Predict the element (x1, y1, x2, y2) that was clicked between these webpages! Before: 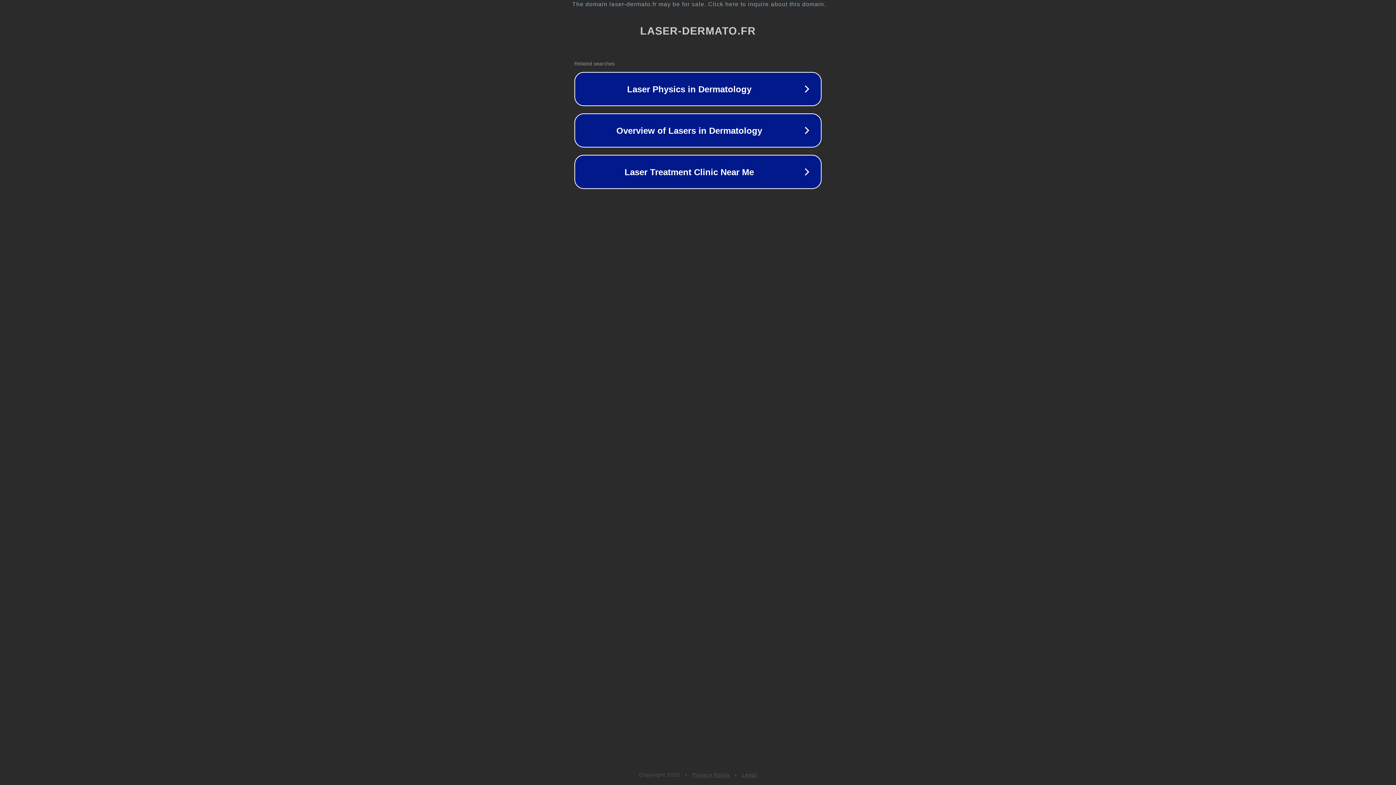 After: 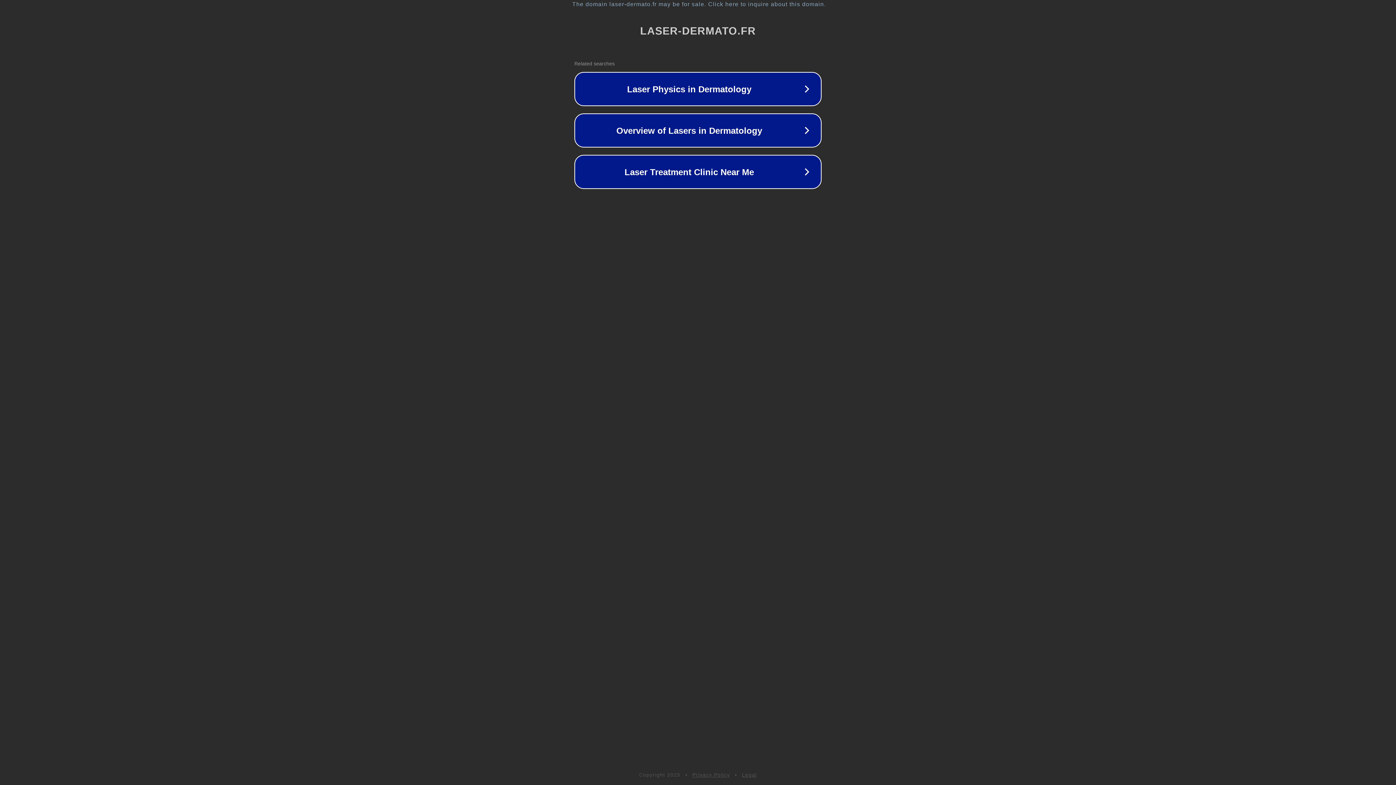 Action: bbox: (692, 772, 730, 778) label: Privacy Policy